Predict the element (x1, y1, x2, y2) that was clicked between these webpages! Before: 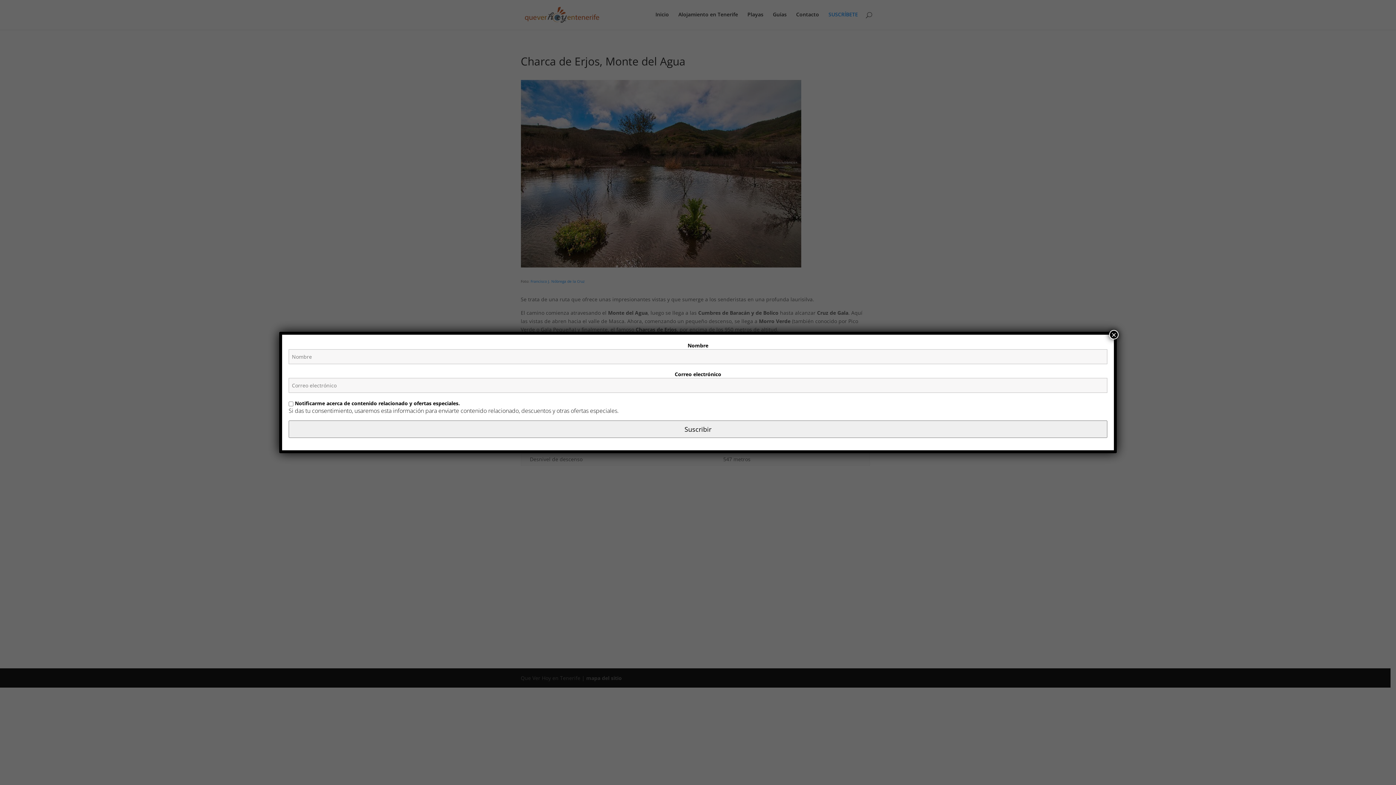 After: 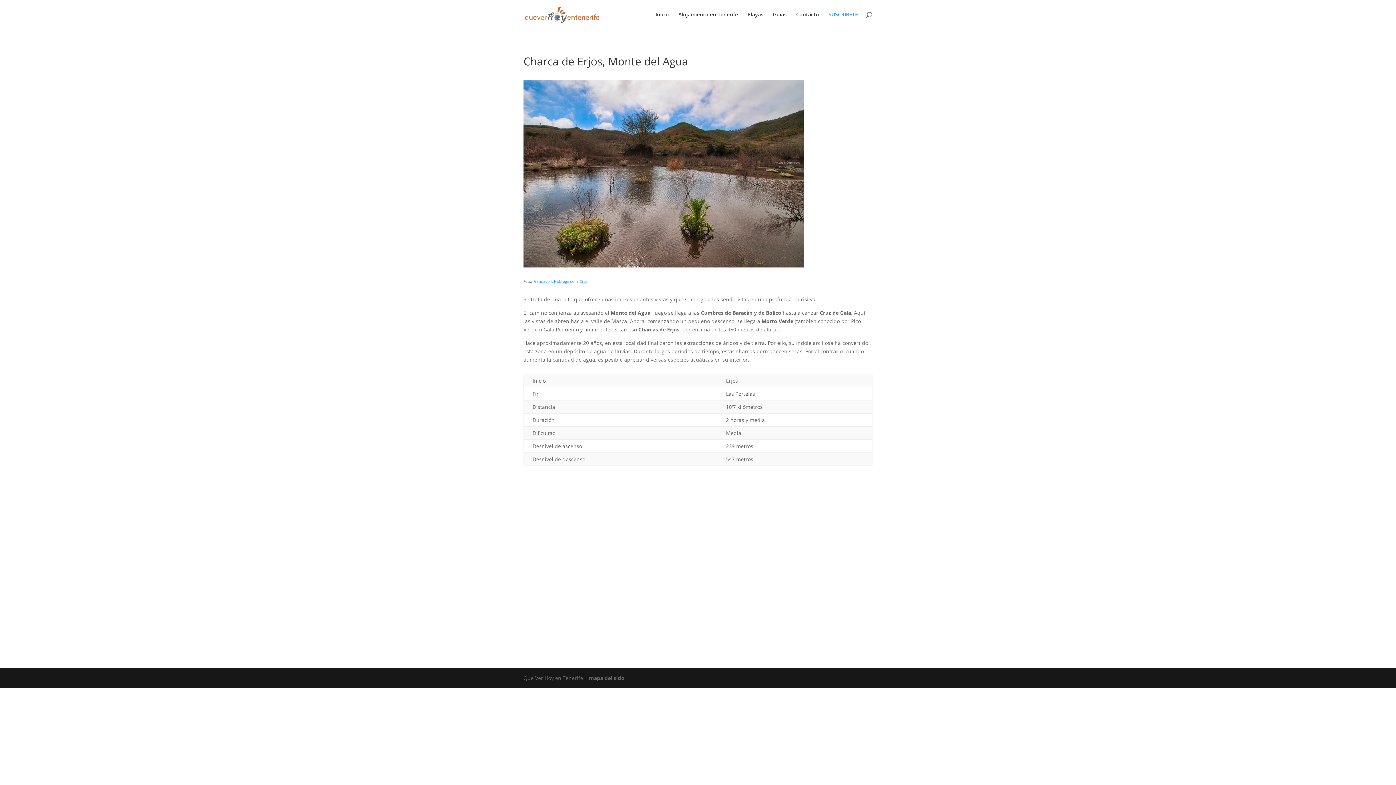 Action: label: Cerrar bbox: (1109, 330, 1118, 339)